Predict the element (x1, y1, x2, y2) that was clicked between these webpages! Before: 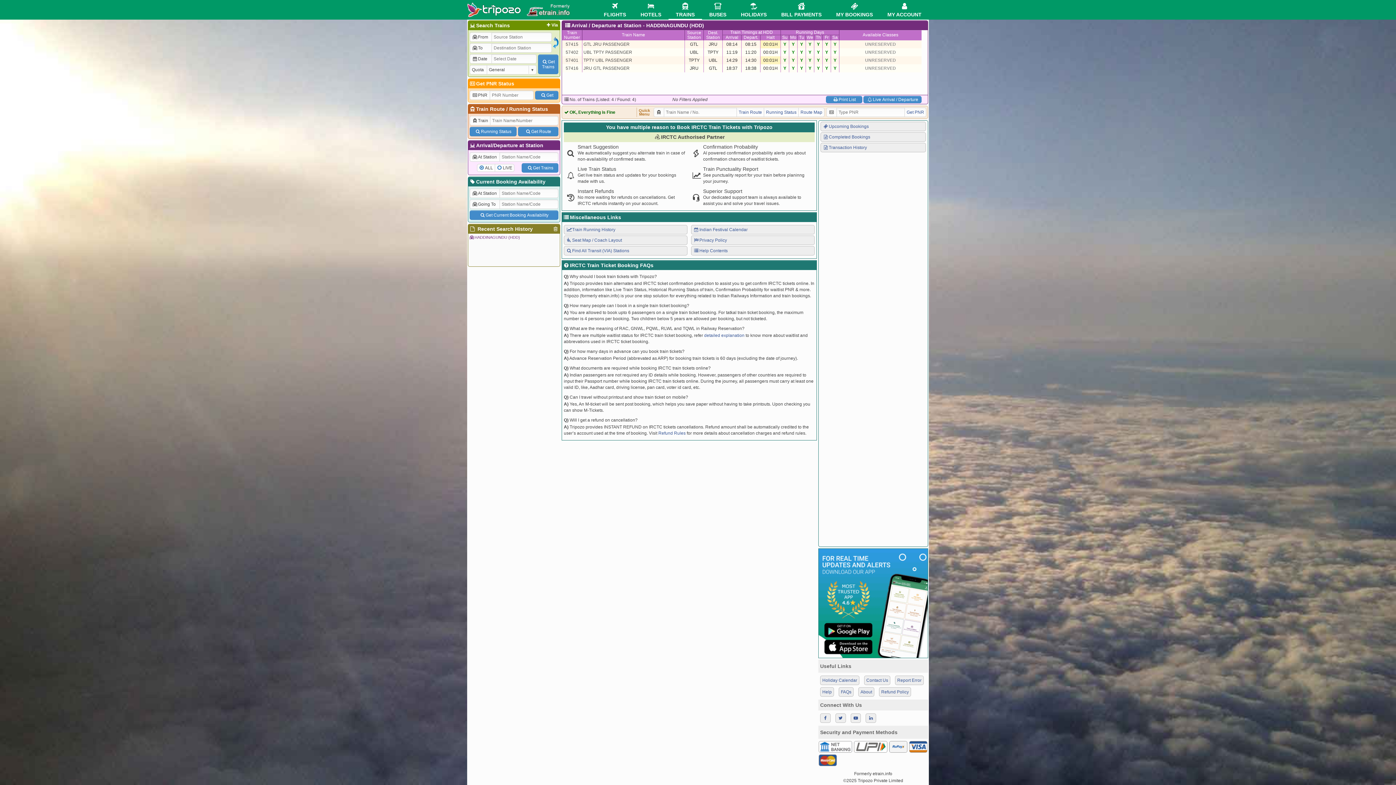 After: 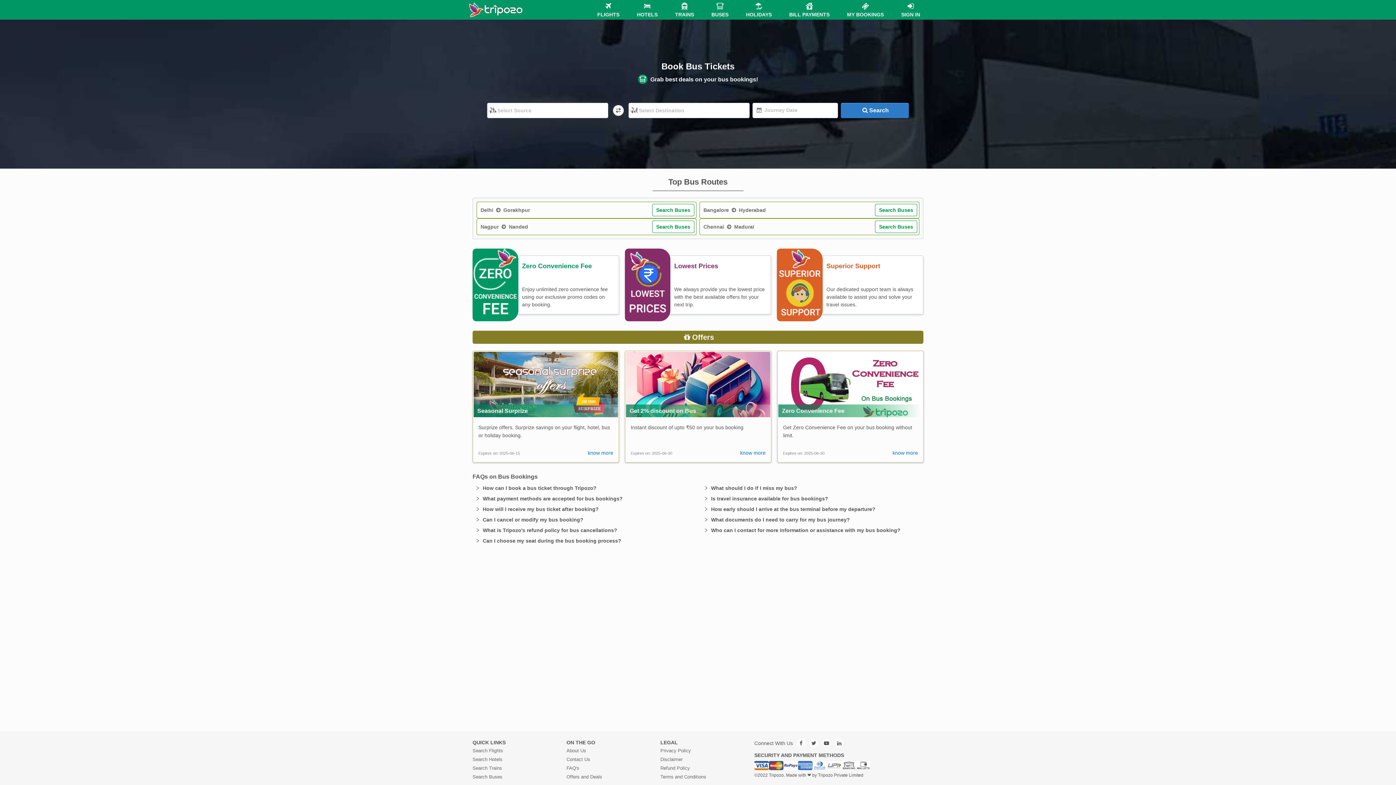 Action: bbox: (709, 2, 726, 17) label: BUSES